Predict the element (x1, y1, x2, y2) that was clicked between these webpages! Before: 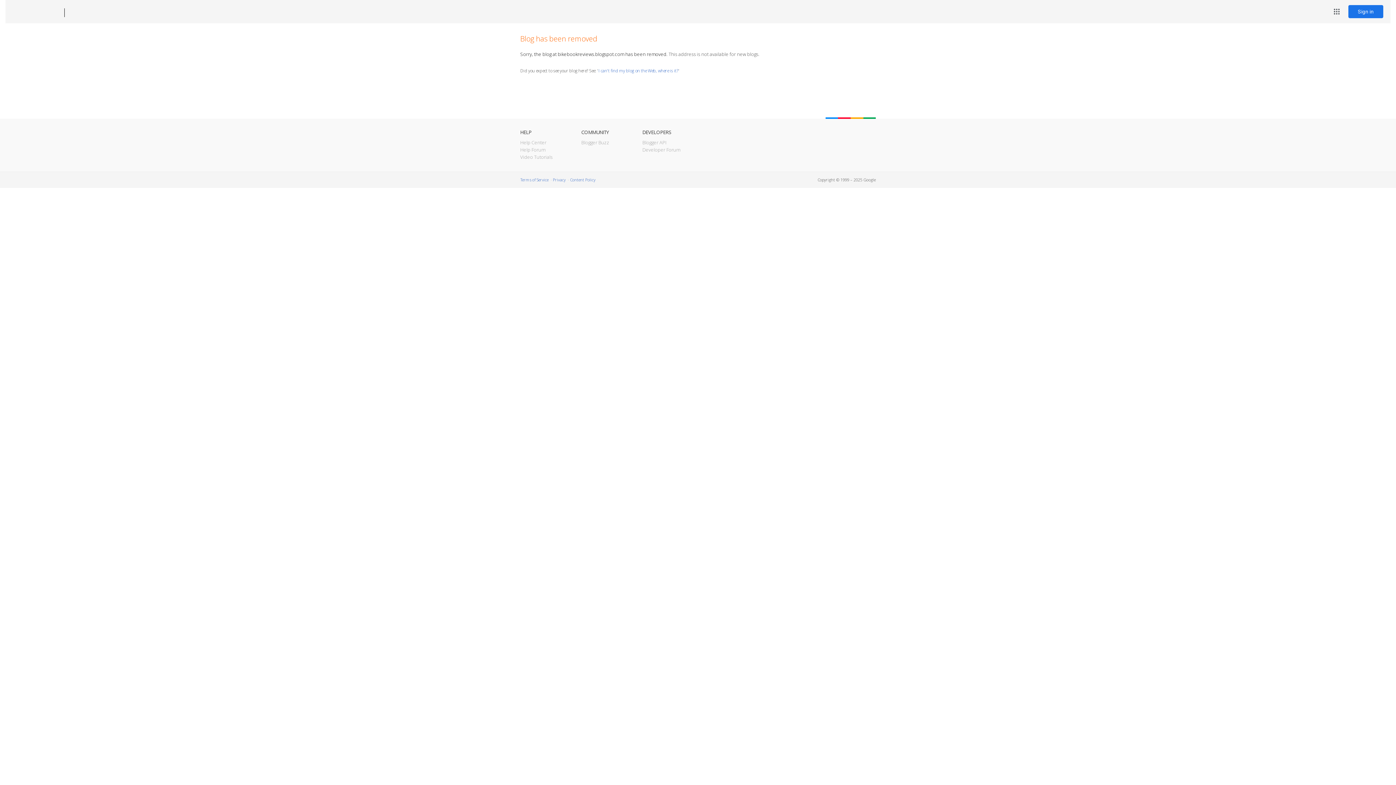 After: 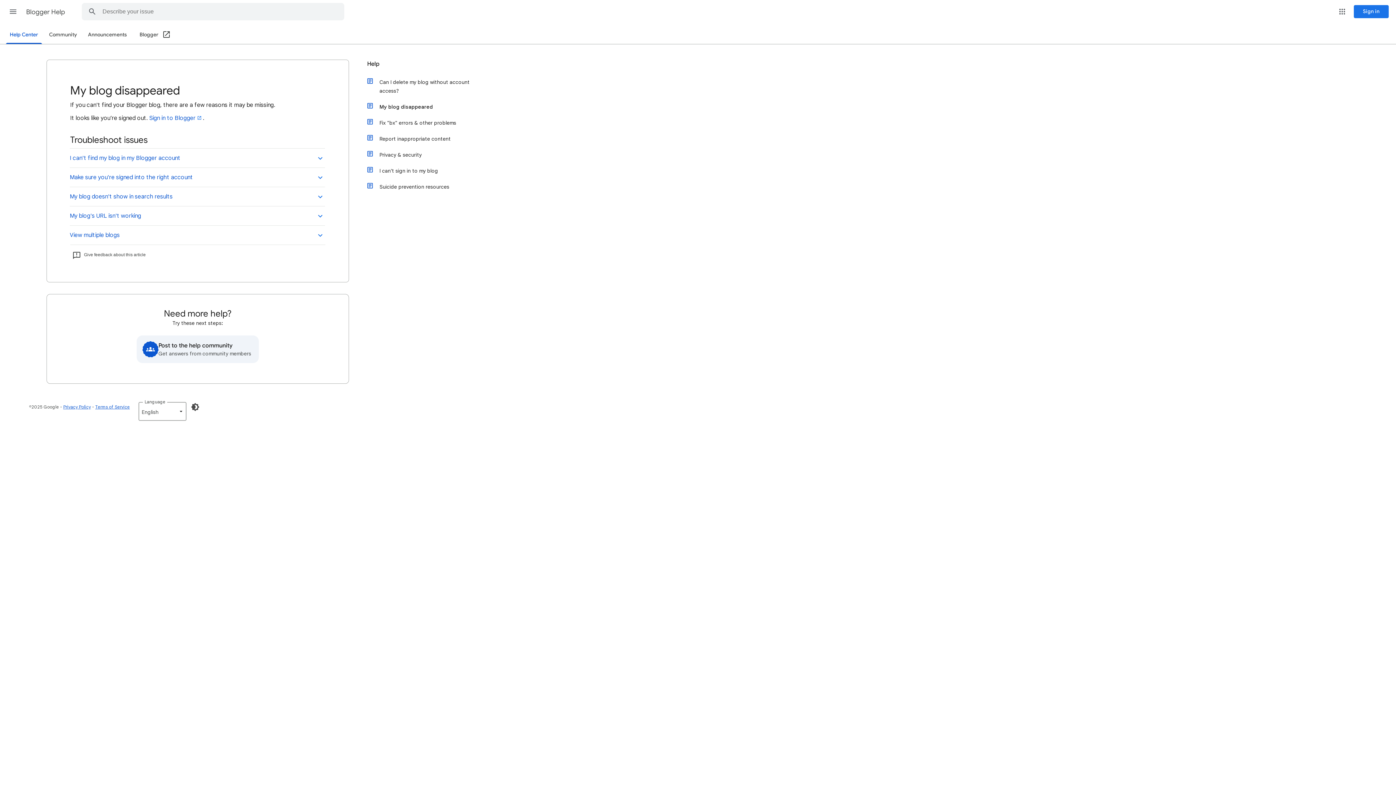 Action: bbox: (598, 67, 678, 73) label: I can't find my blog on the Web, where is it?